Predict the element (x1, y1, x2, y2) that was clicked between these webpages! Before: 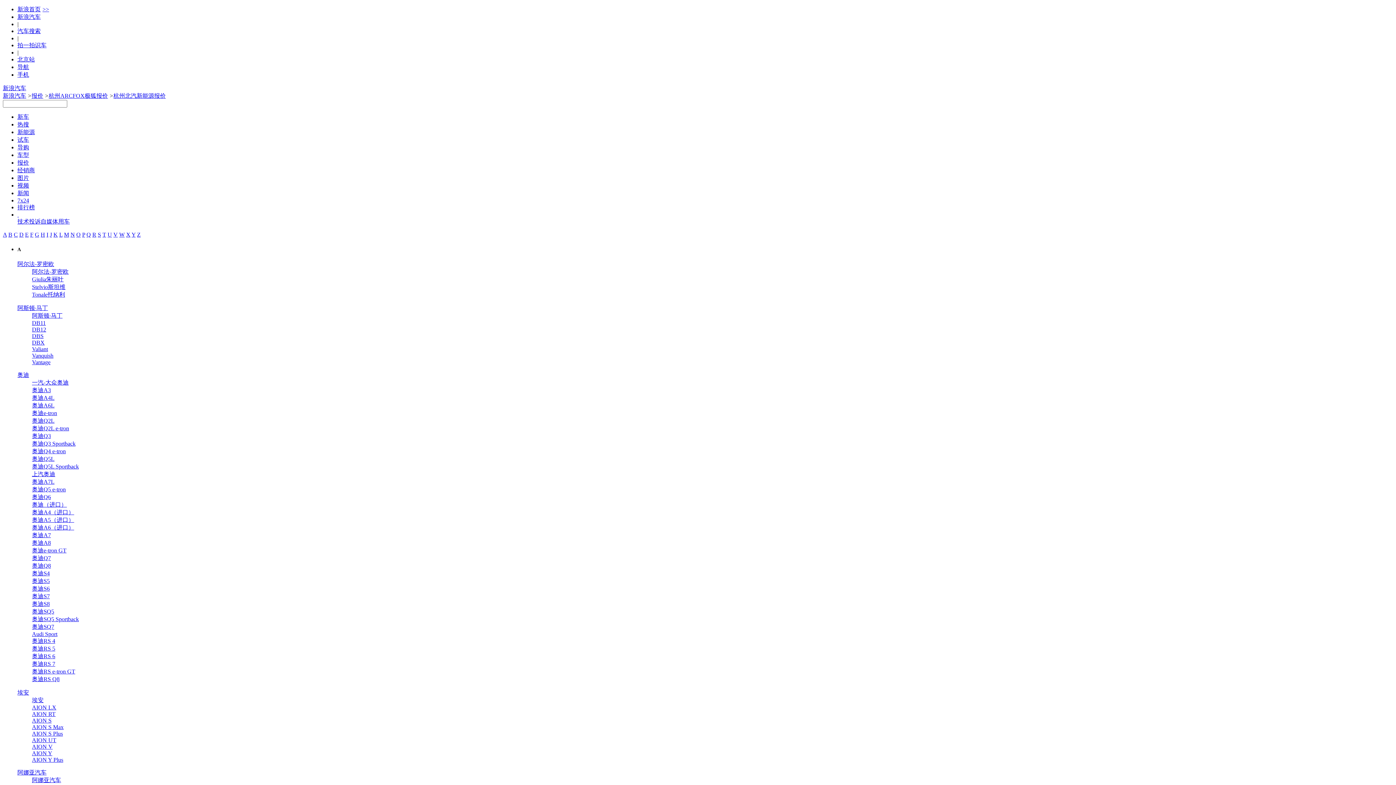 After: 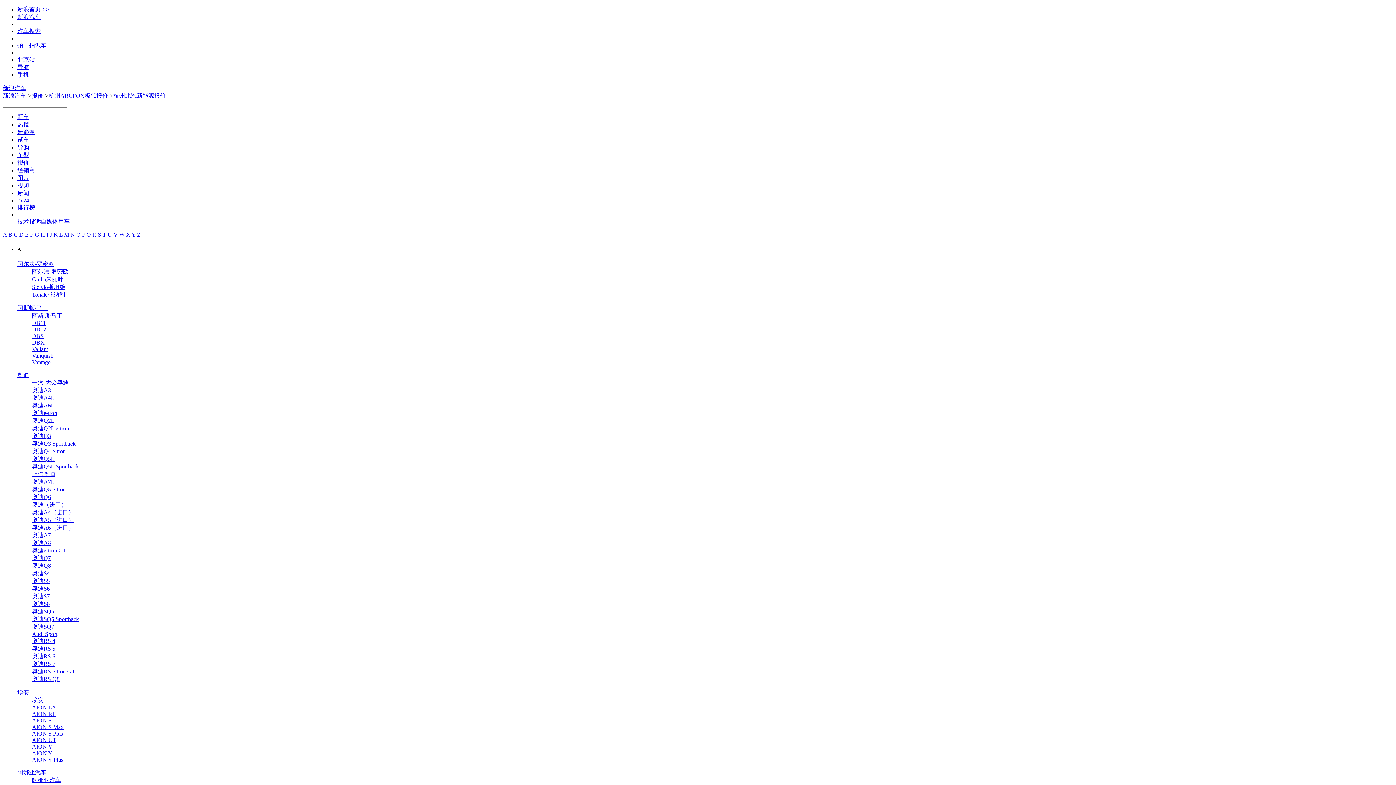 Action: bbox: (34, 231, 39, 237) label: G